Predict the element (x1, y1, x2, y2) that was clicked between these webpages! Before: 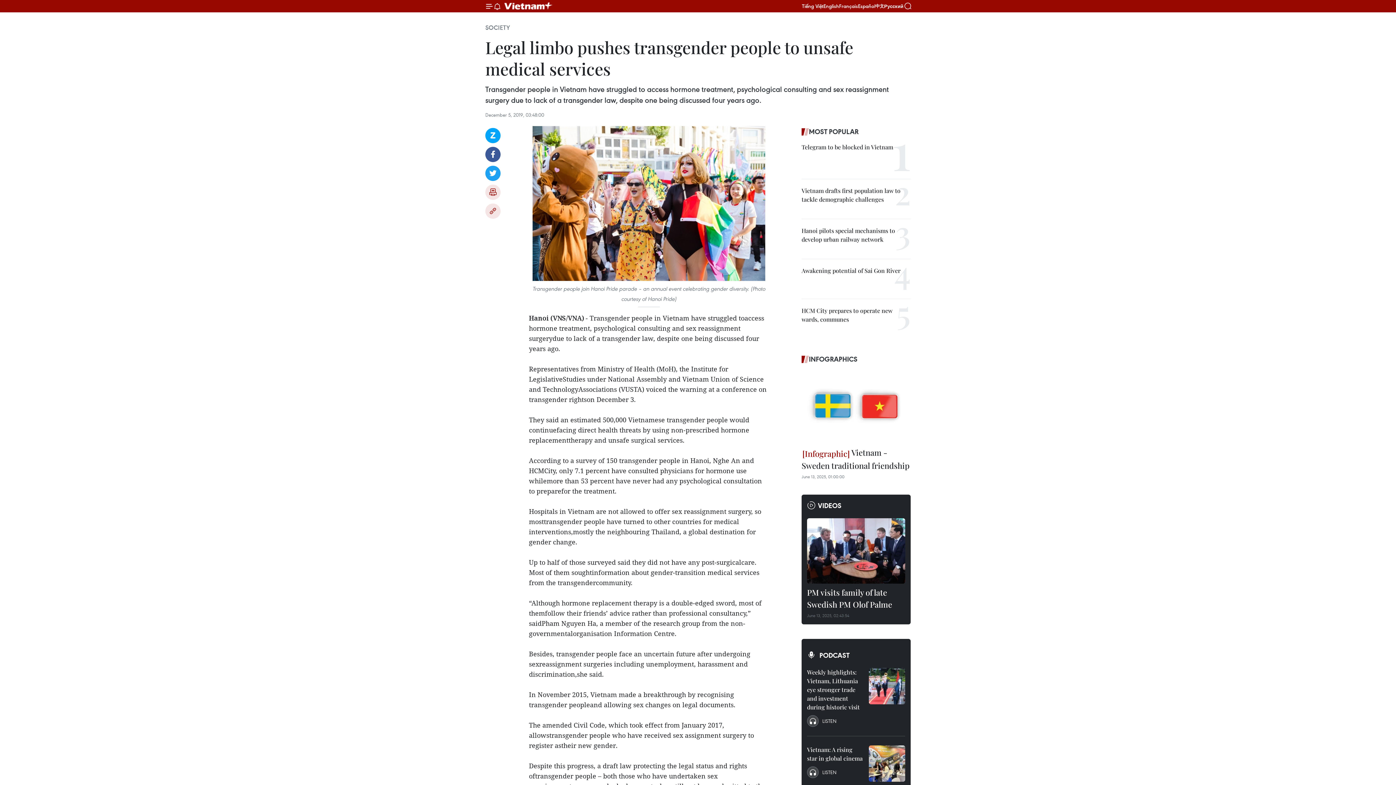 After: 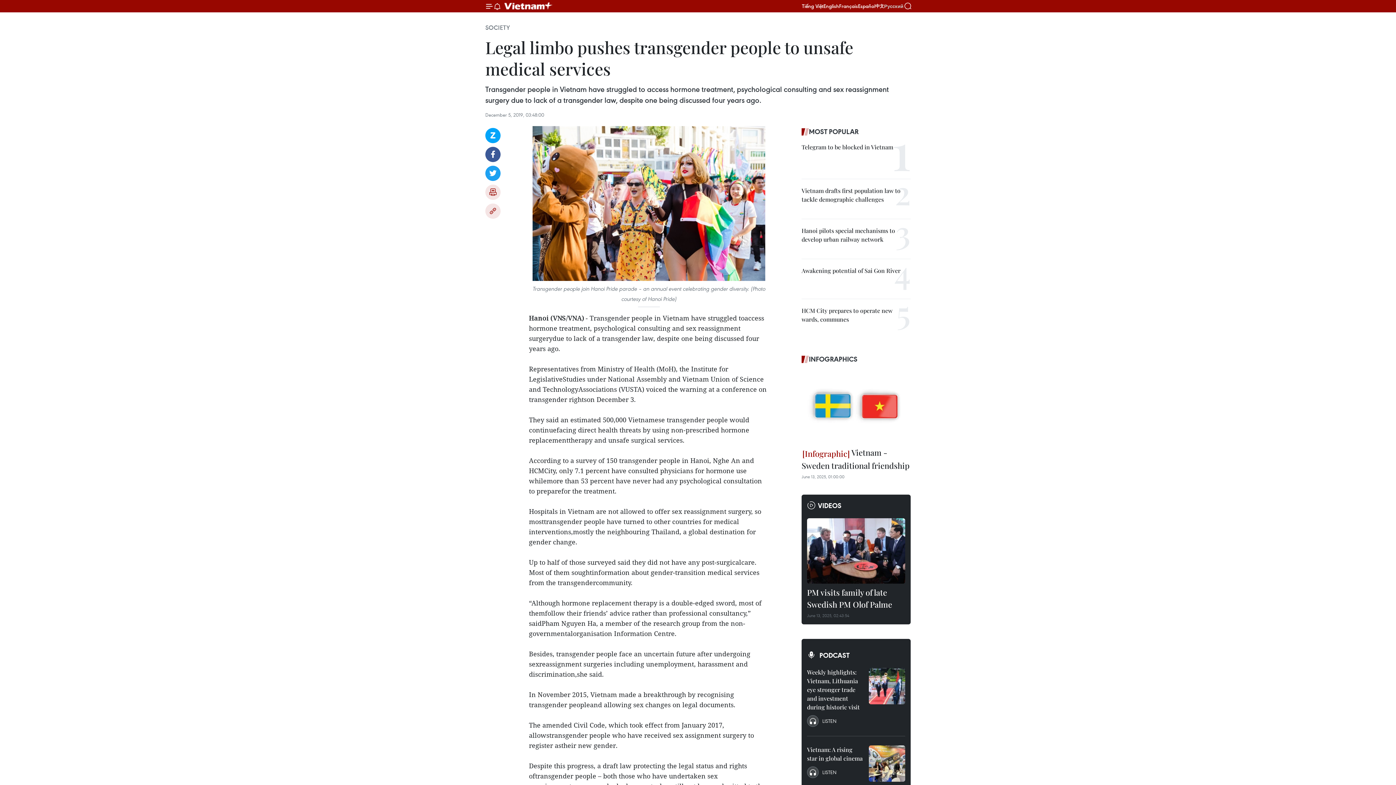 Action: bbox: (884, 3, 903, 8) label: Русский